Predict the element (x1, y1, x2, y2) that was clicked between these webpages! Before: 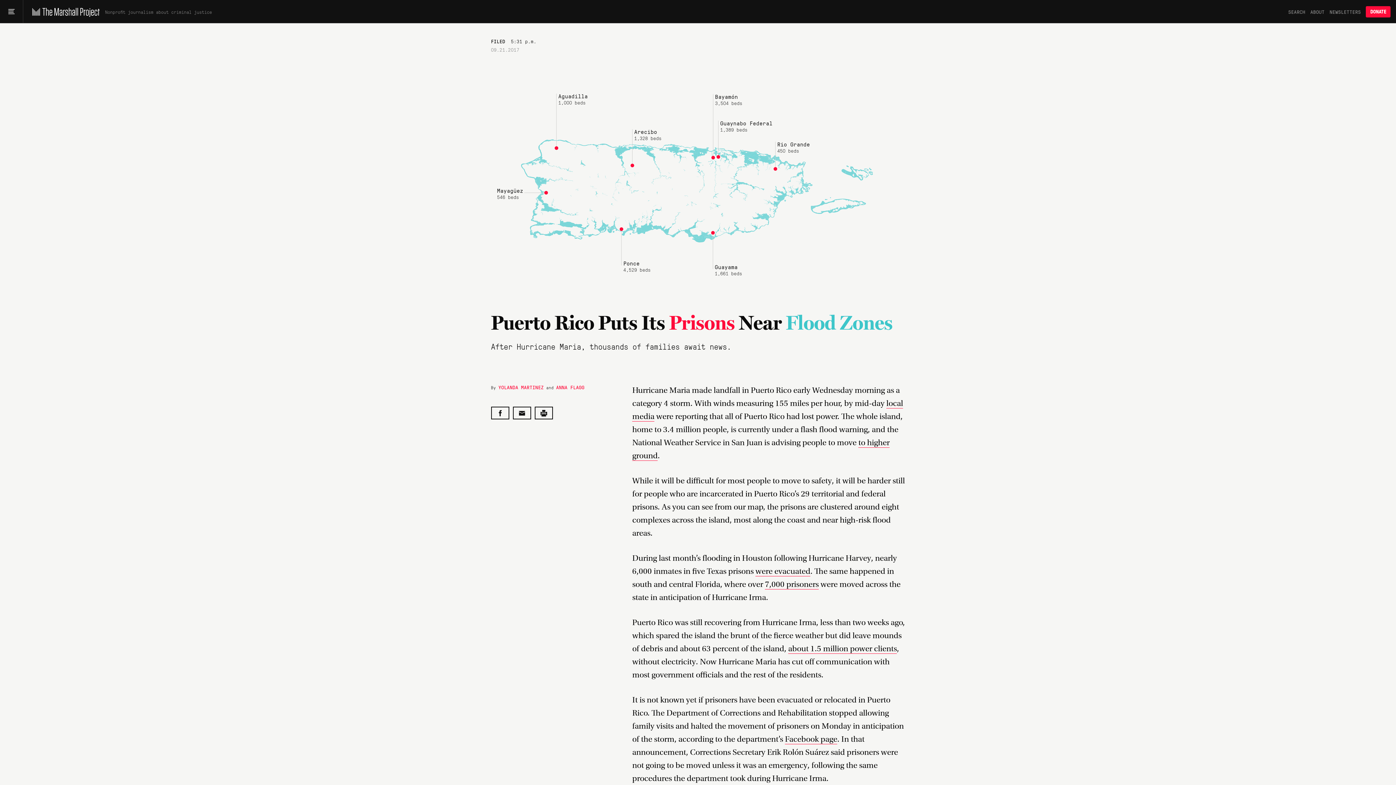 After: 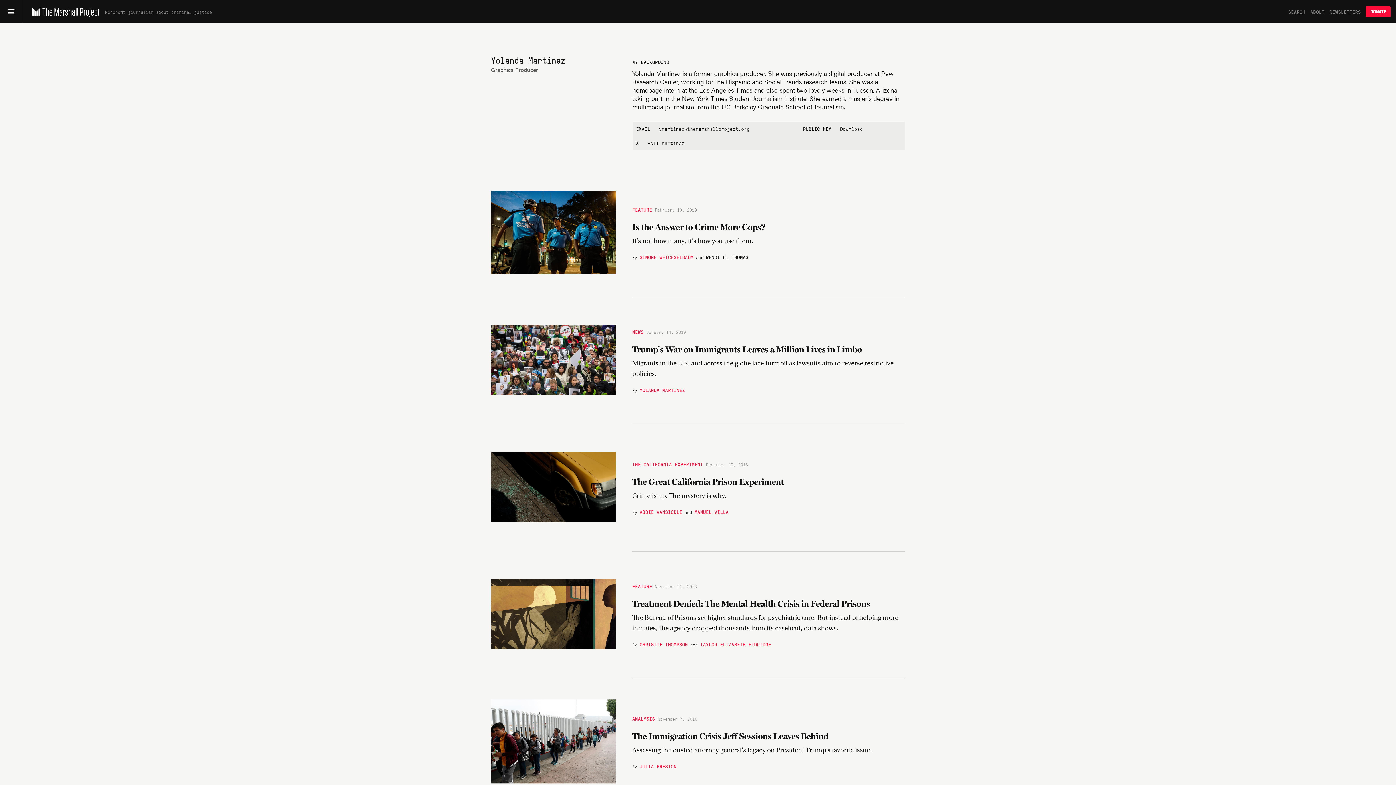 Action: bbox: (498, 384, 543, 390) label: YOLANDA MARTINEZ